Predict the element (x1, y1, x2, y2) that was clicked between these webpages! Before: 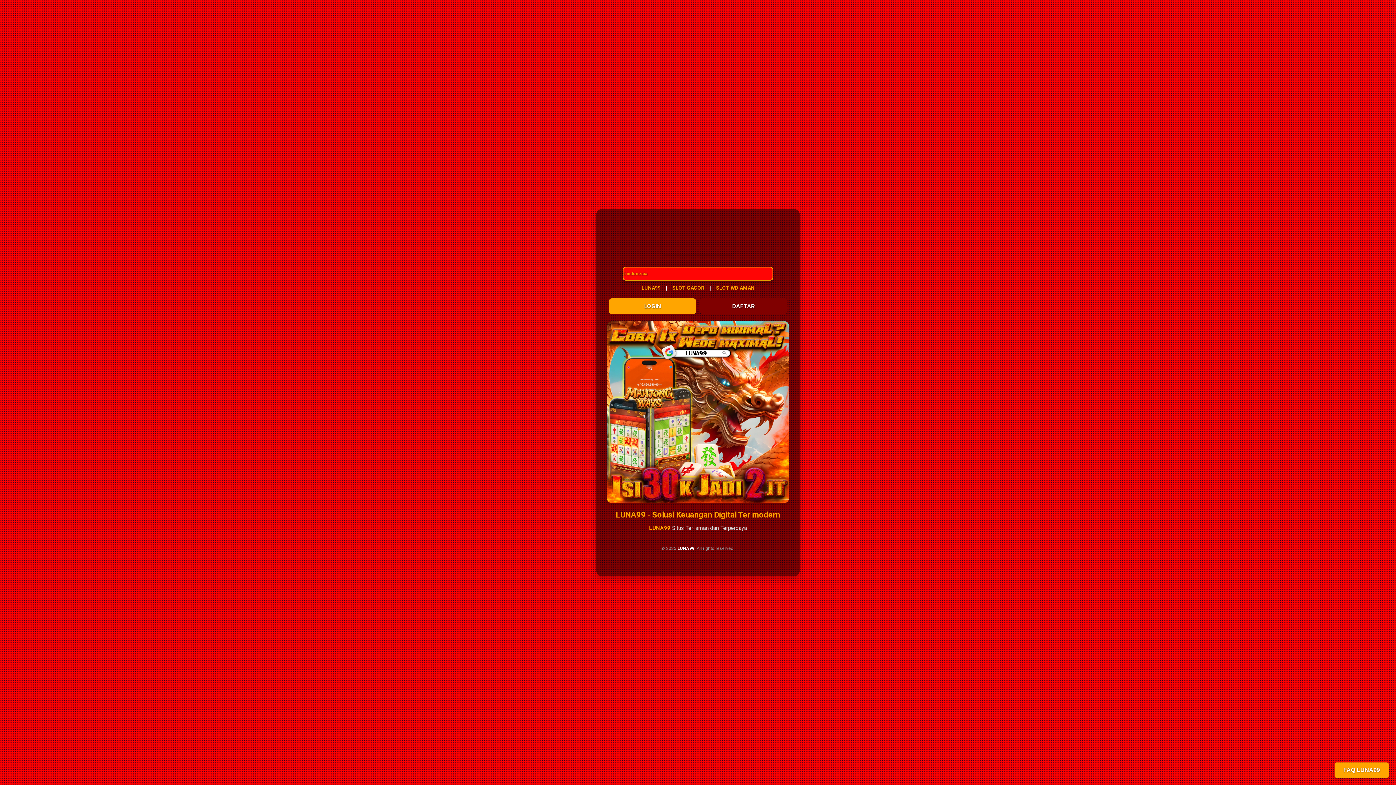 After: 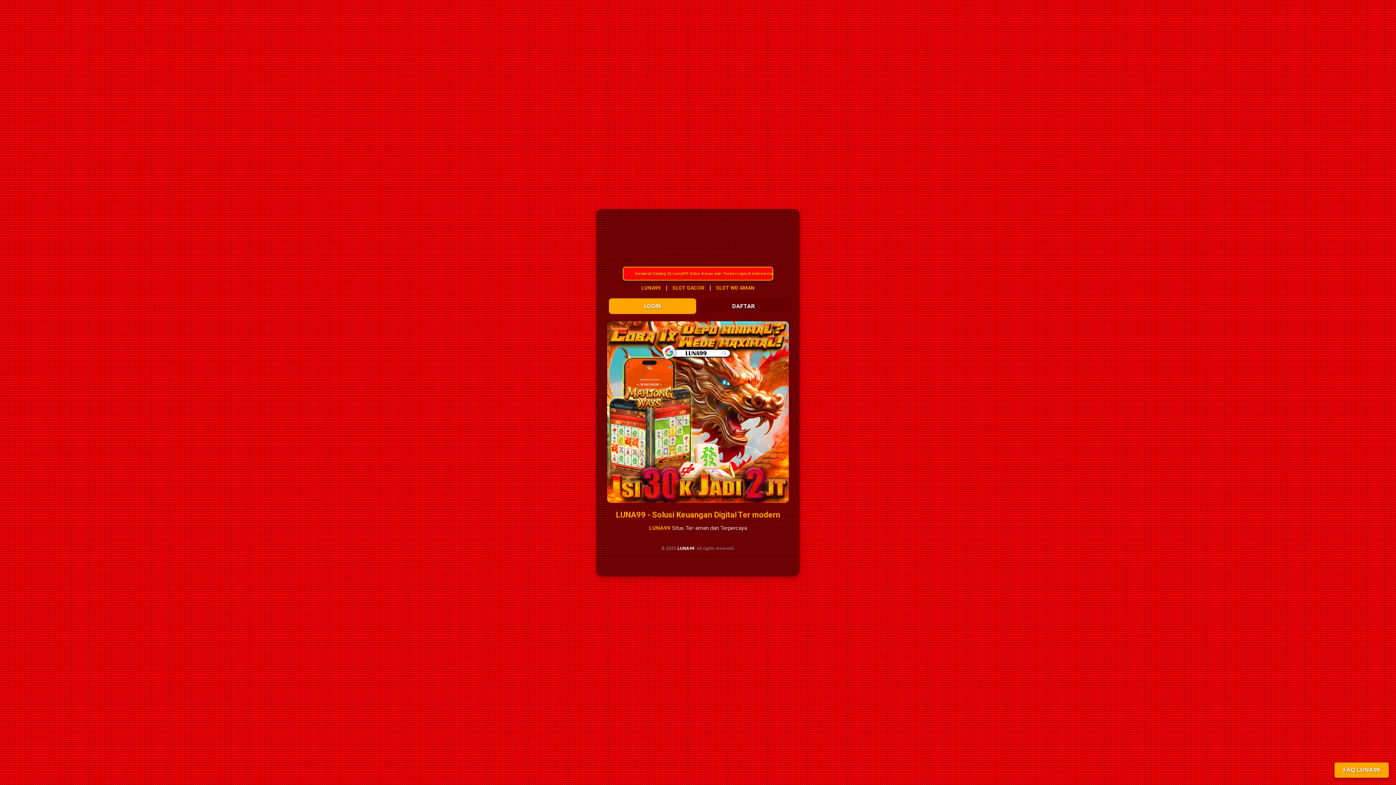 Action: bbox: (700, 298, 787, 314) label: DAFTAR